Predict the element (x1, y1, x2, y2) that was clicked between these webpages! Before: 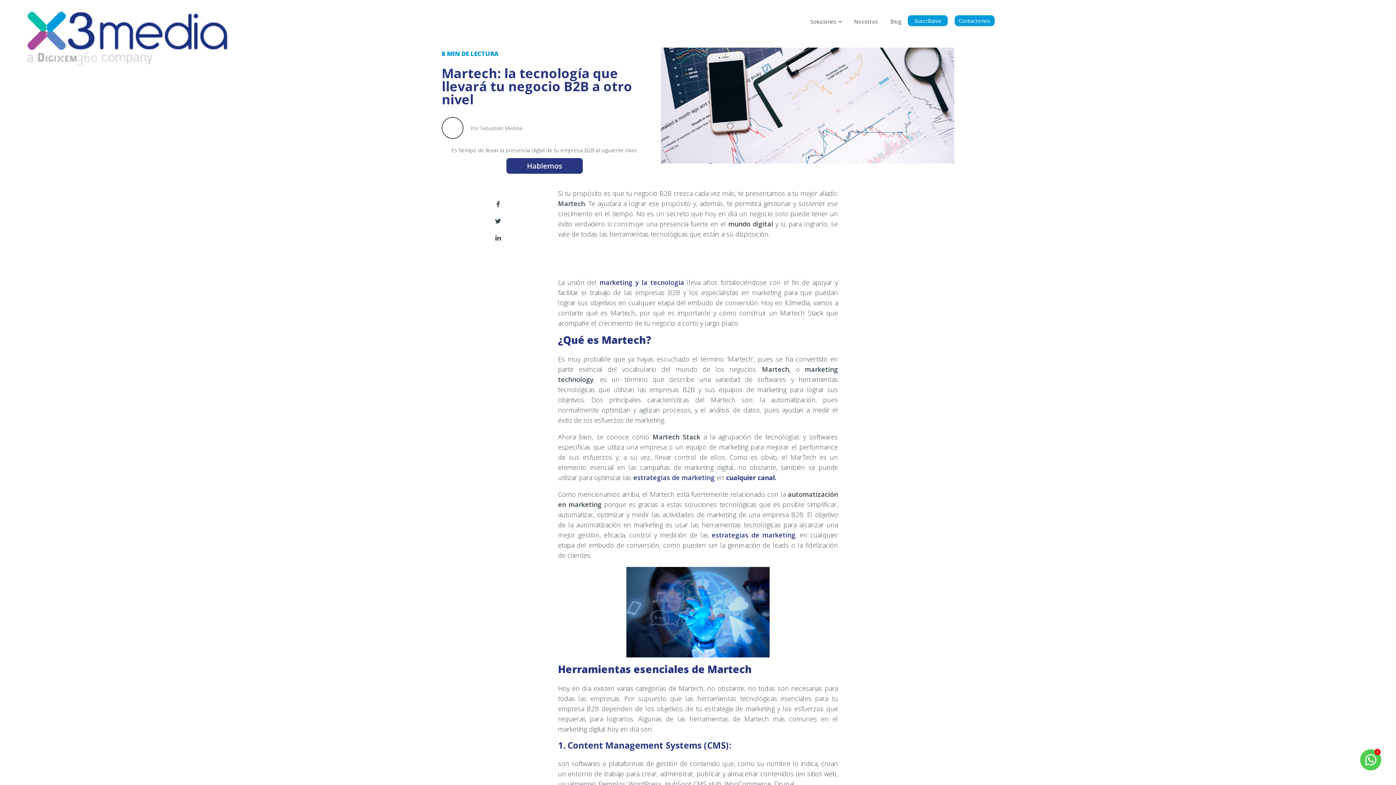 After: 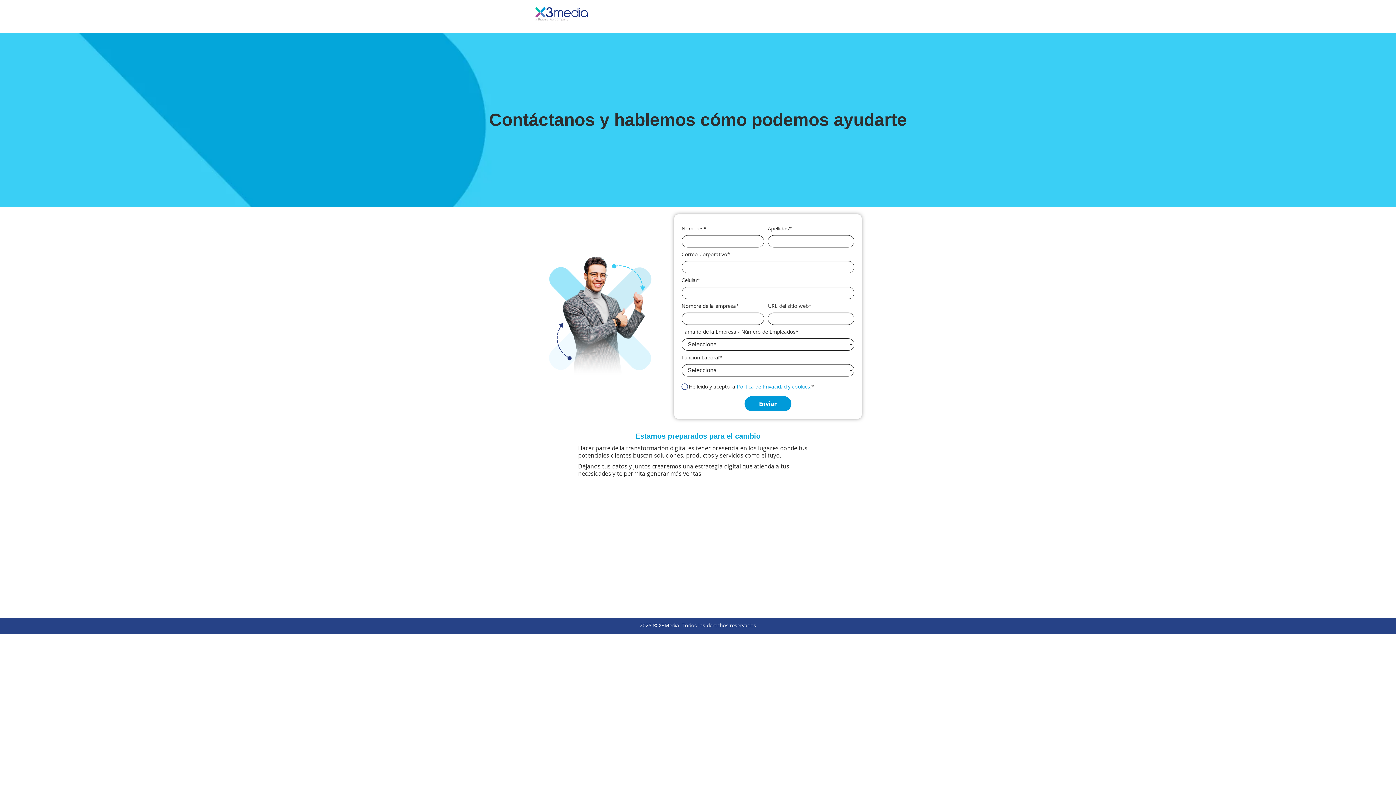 Action: label: Contactenos bbox: (954, 15, 994, 26)